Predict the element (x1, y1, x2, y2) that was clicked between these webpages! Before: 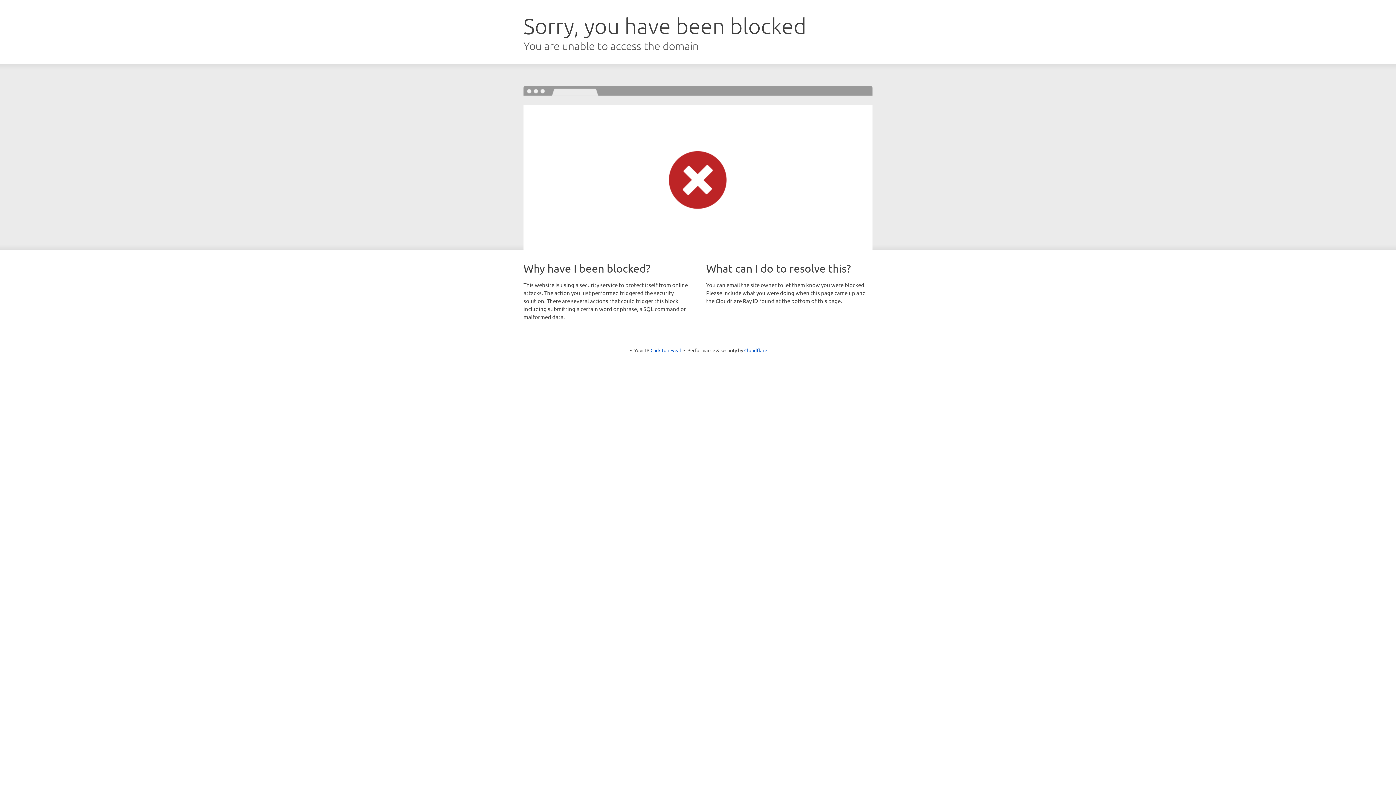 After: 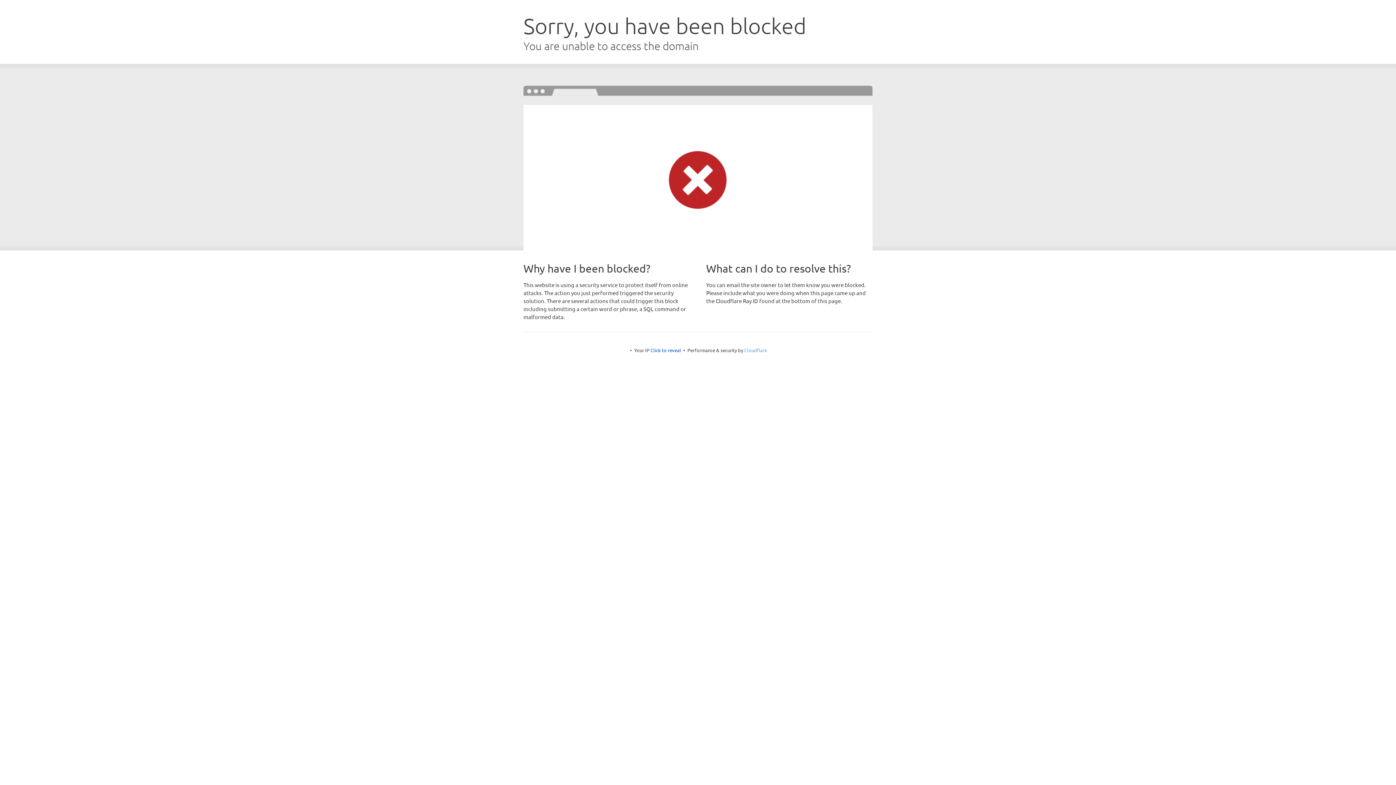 Action: label: Cloudflare bbox: (744, 347, 767, 353)